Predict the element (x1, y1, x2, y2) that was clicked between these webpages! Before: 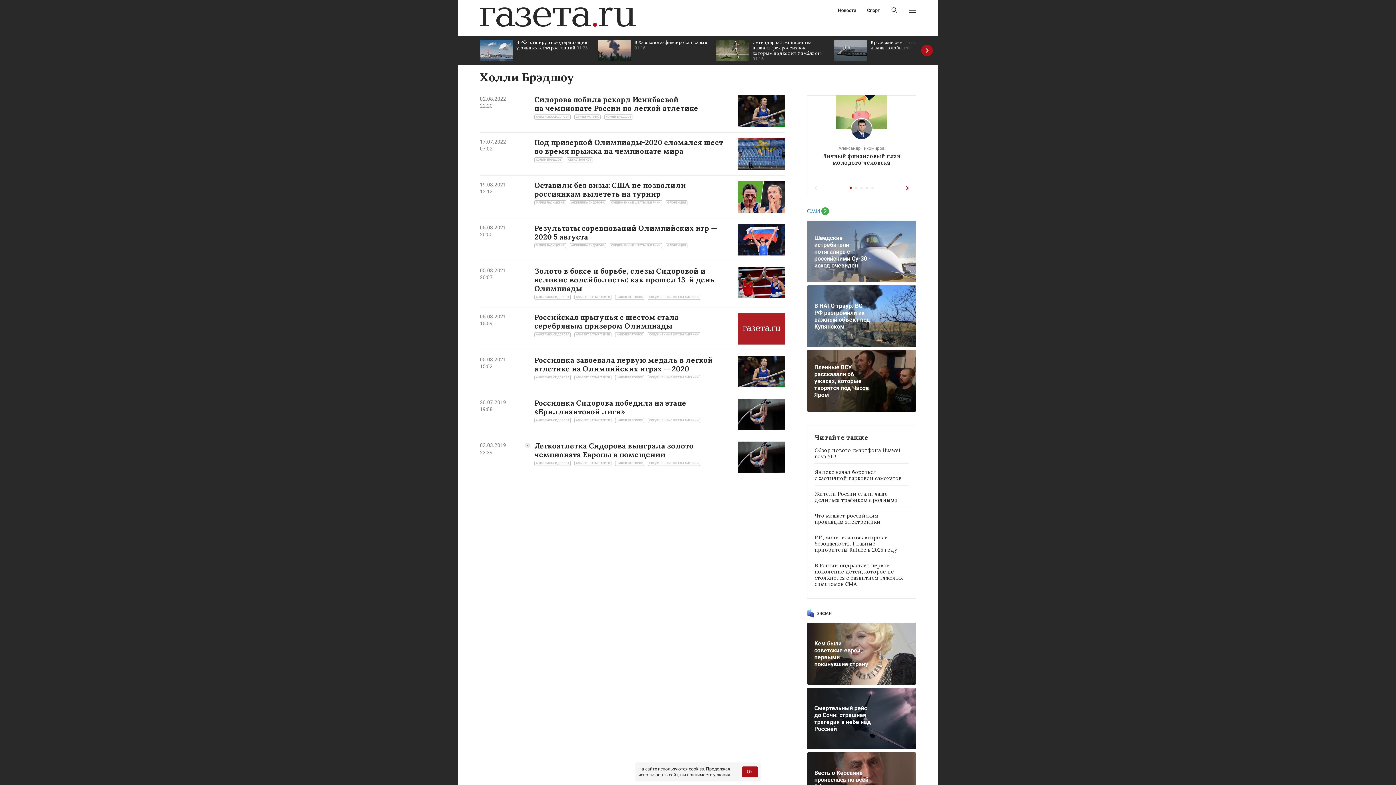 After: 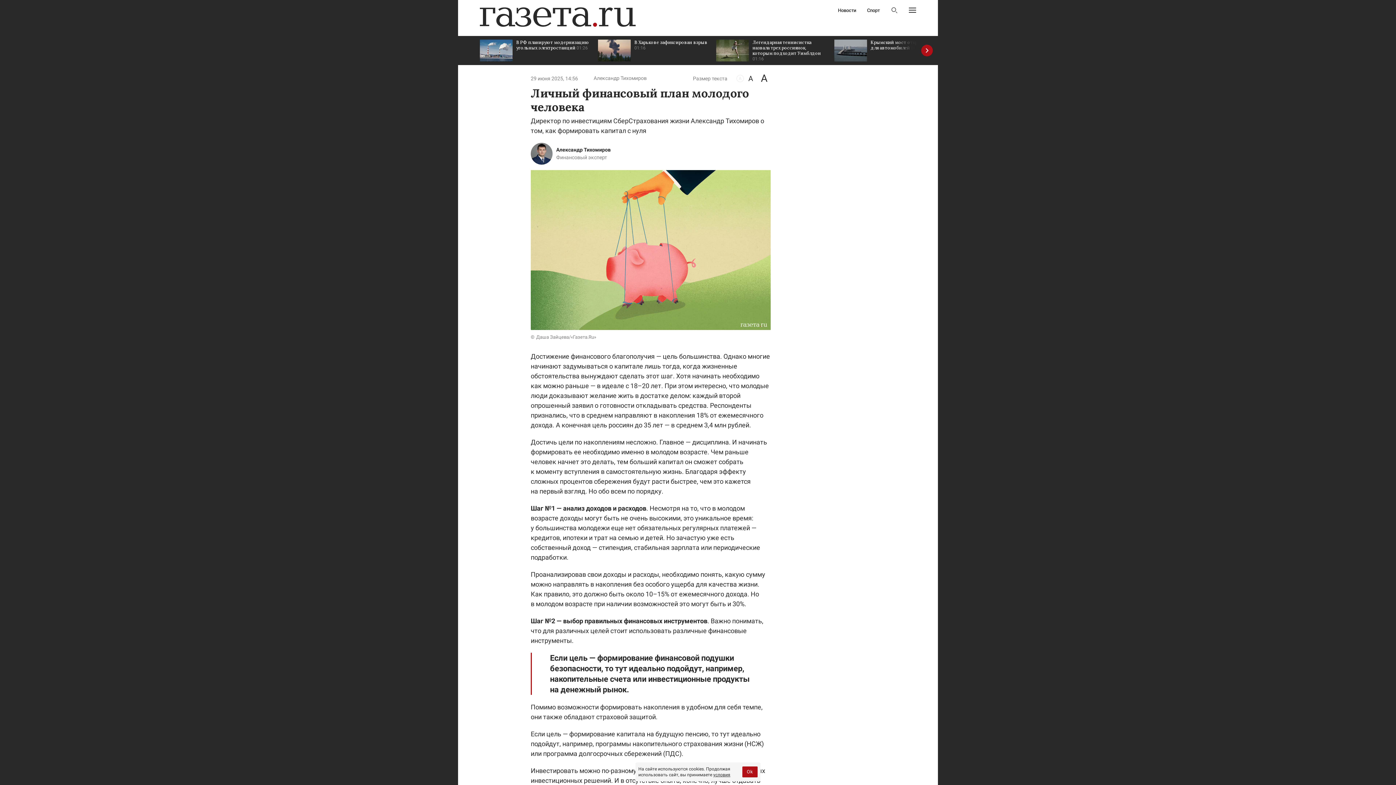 Action: bbox: (807, 95, 916, 171) label: Александр Тихомиров
Личный финансовый план молодого человека